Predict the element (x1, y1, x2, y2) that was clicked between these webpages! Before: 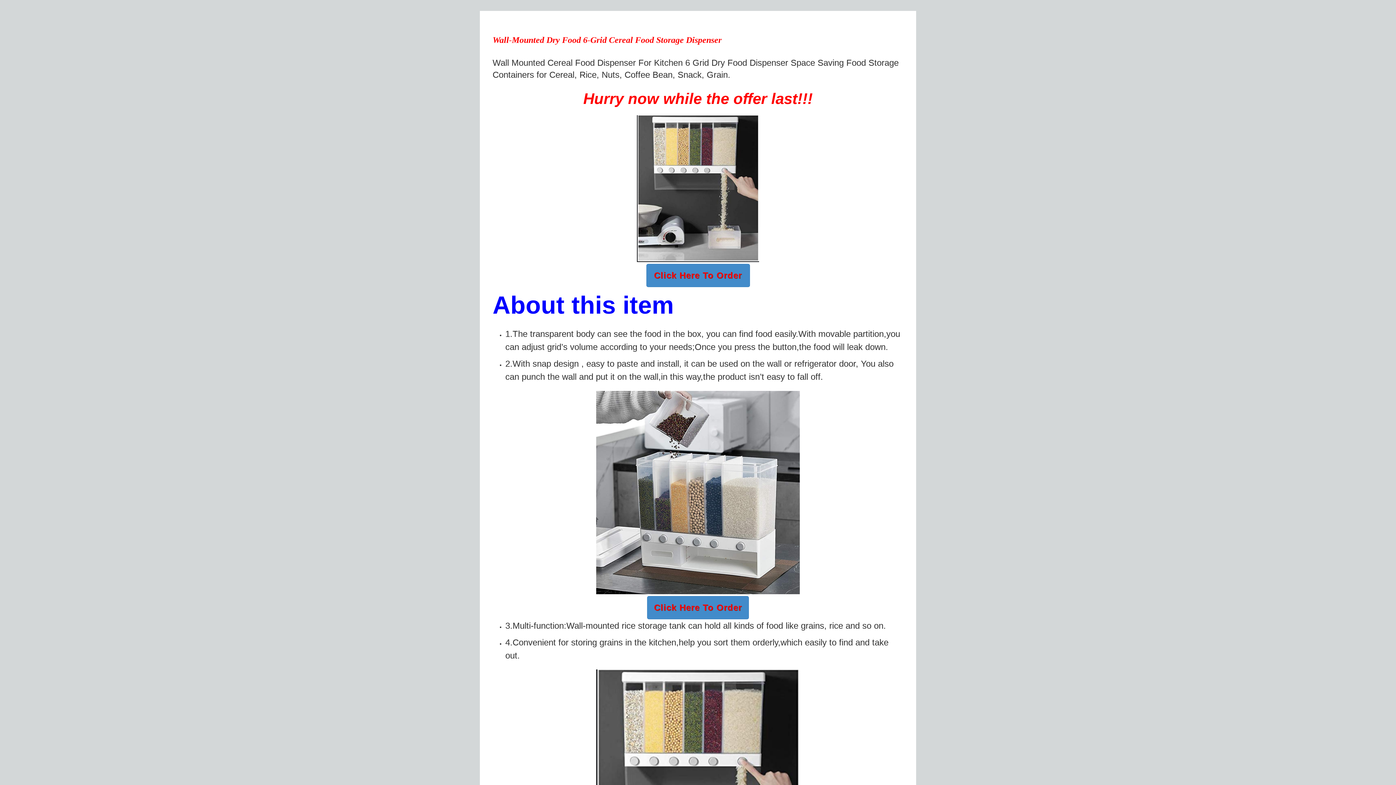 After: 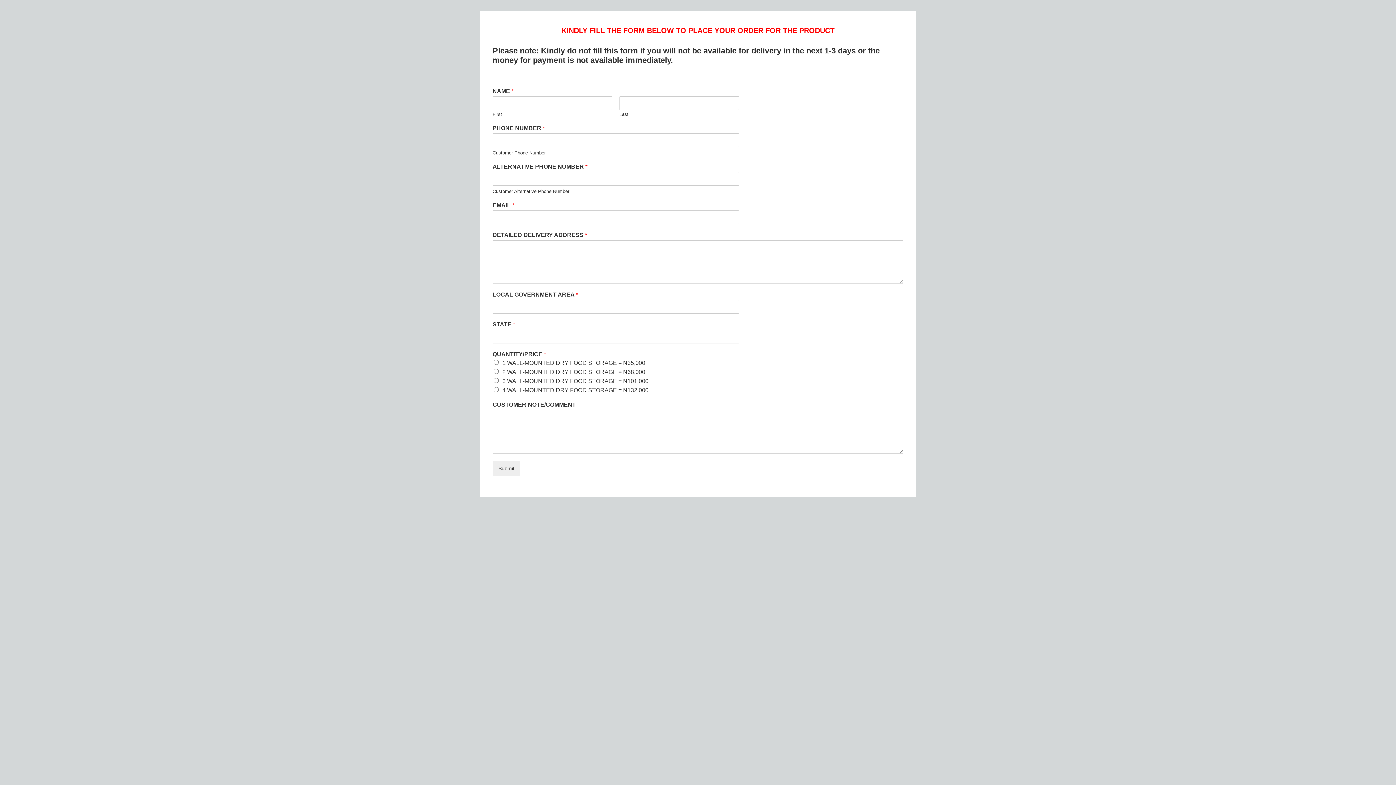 Action: bbox: (647, 596, 749, 619) label: Click Here To Order